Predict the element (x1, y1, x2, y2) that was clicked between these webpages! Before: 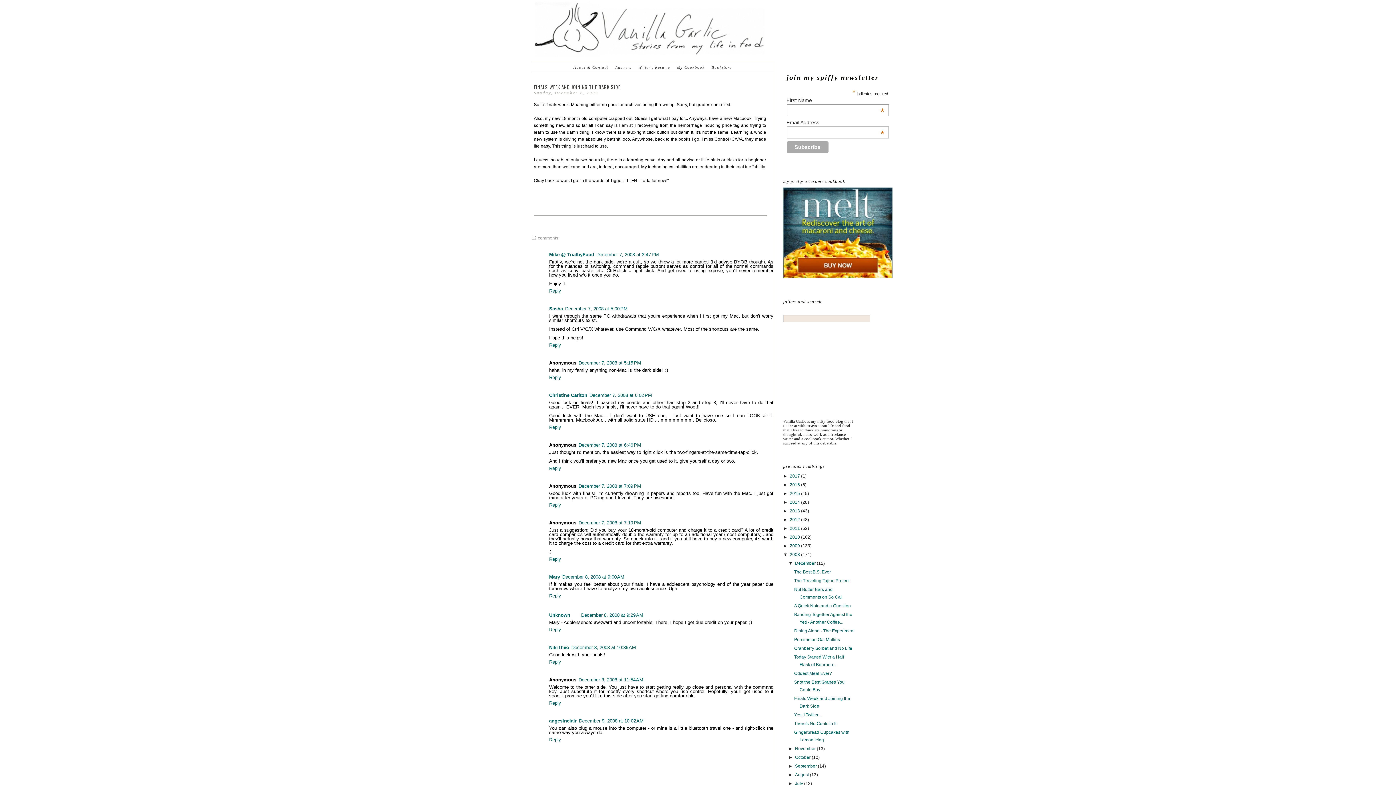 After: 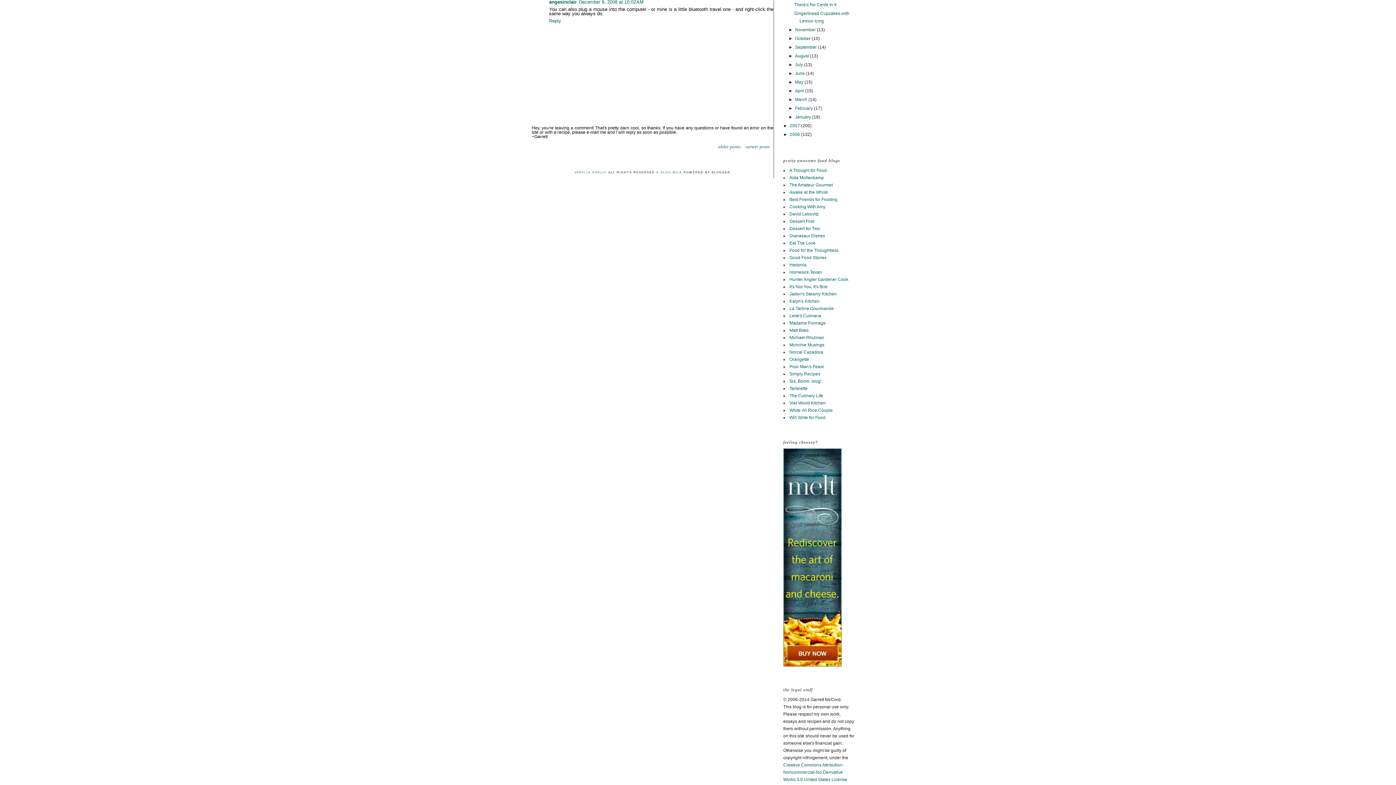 Action: label: December 9, 2008 at 10:02 AM bbox: (579, 718, 643, 724)